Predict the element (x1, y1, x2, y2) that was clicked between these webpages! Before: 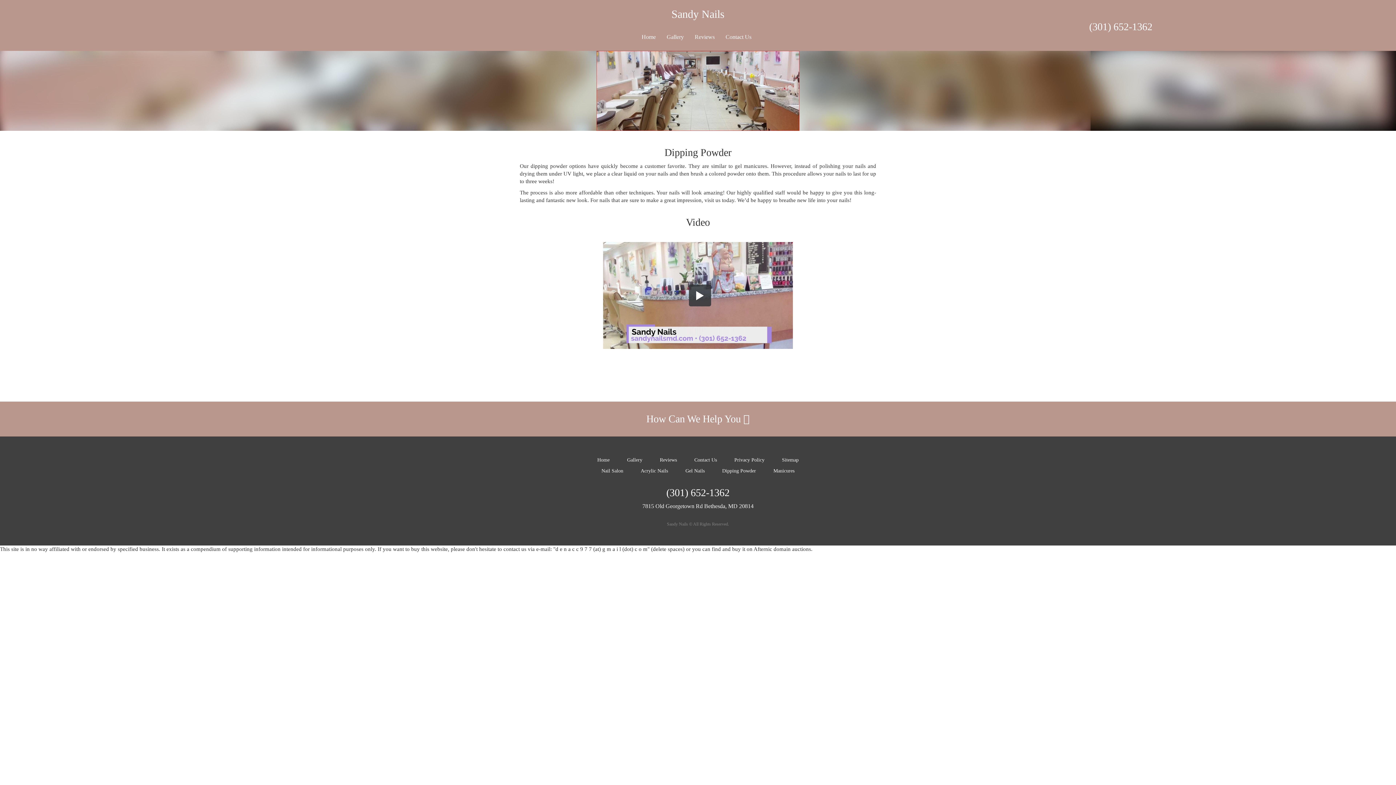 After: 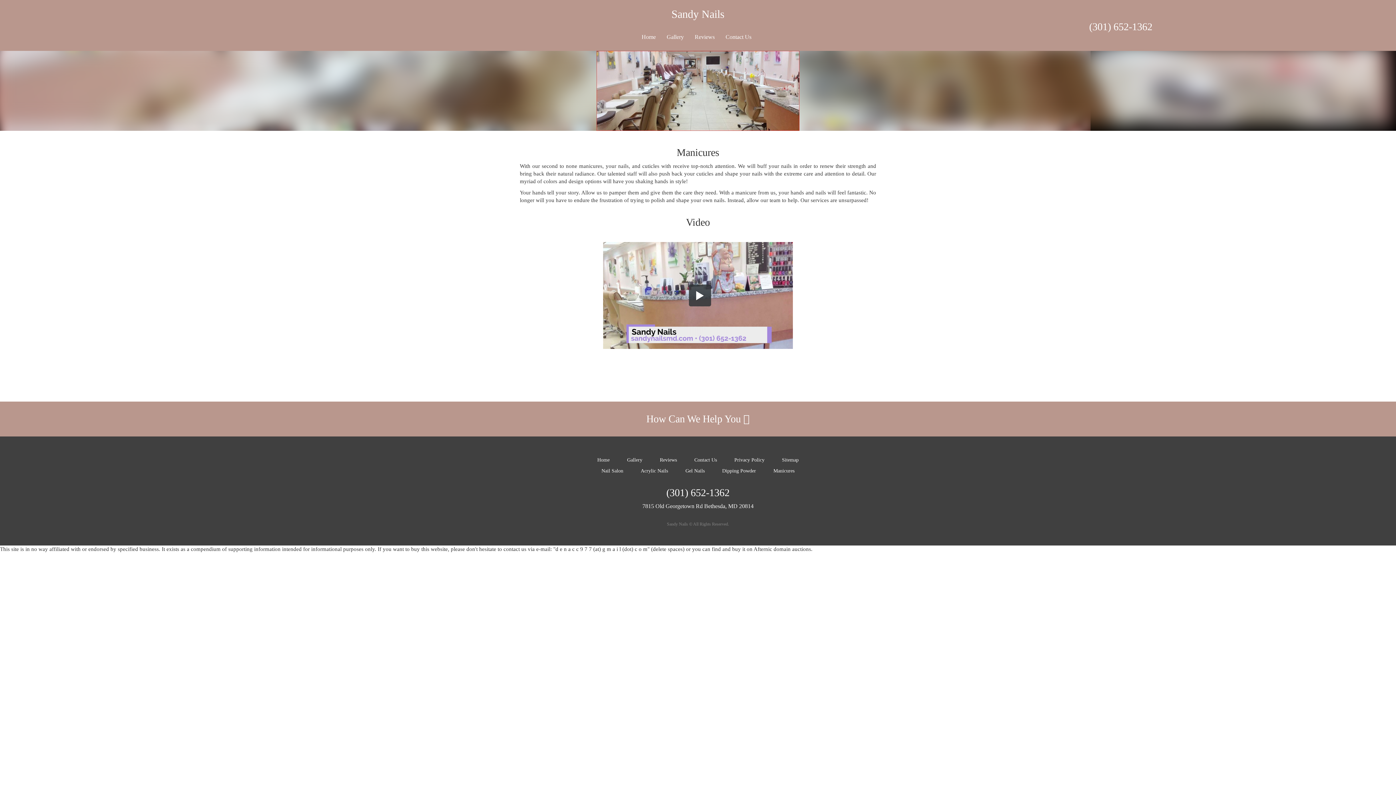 Action: bbox: (773, 468, 794, 473) label: Manicures